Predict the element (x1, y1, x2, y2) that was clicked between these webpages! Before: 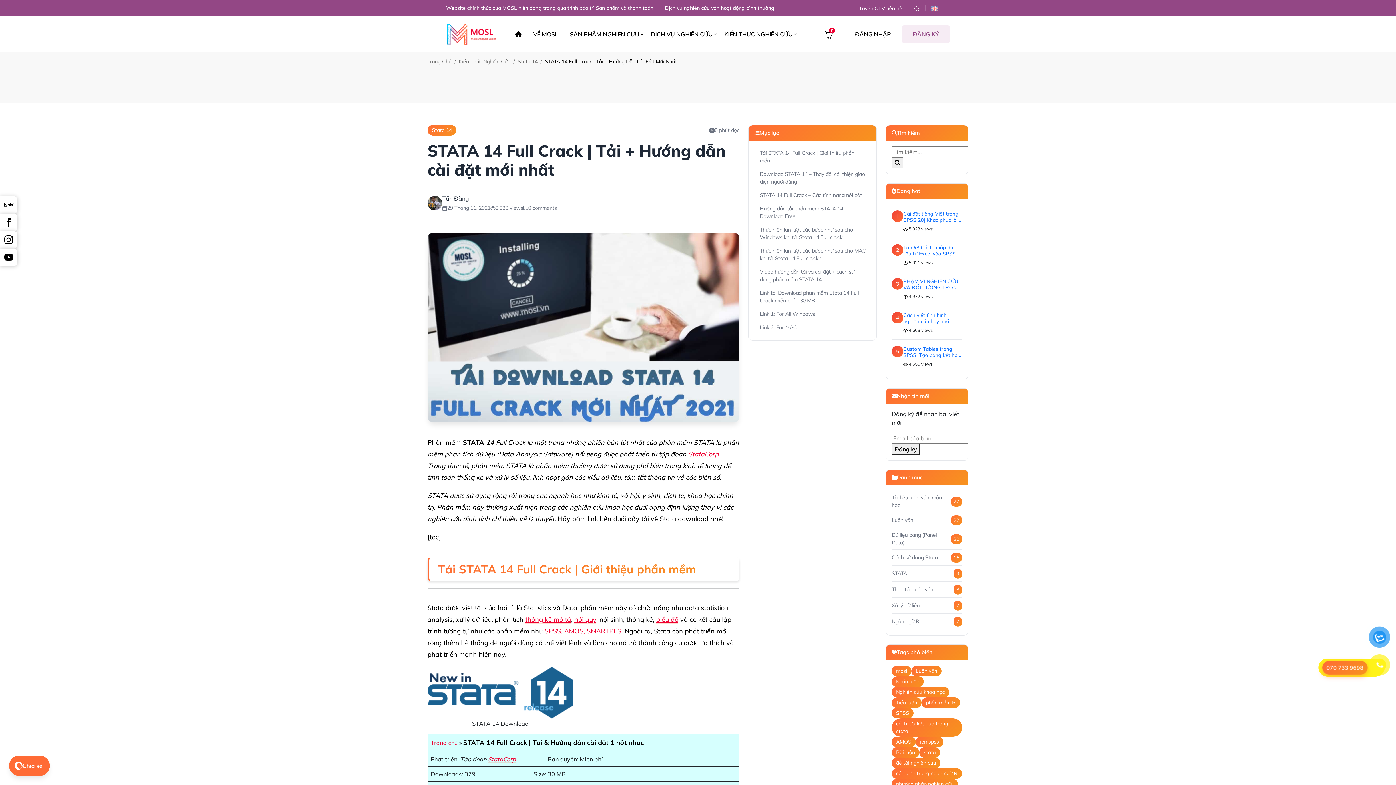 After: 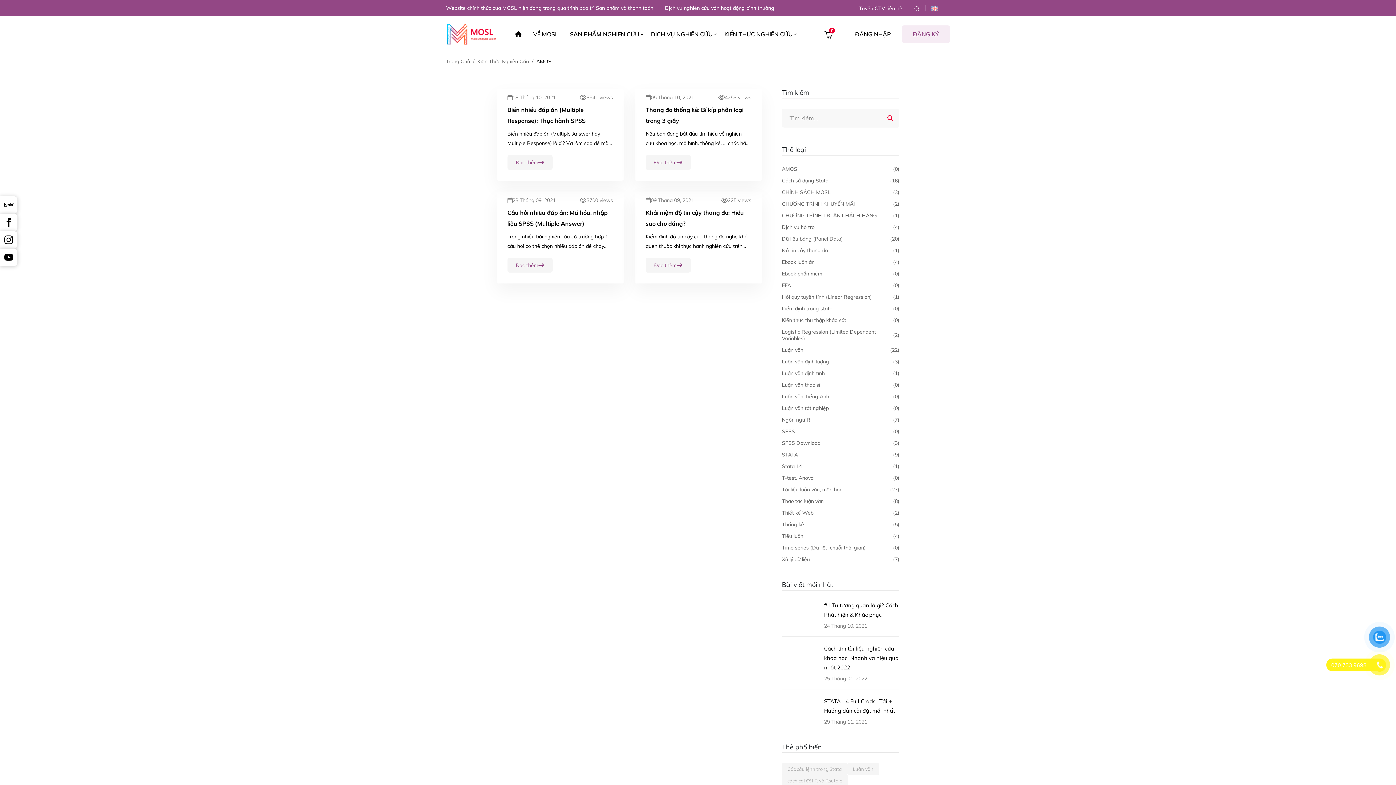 Action: label: AMOS bbox: (892, 737, 916, 747)